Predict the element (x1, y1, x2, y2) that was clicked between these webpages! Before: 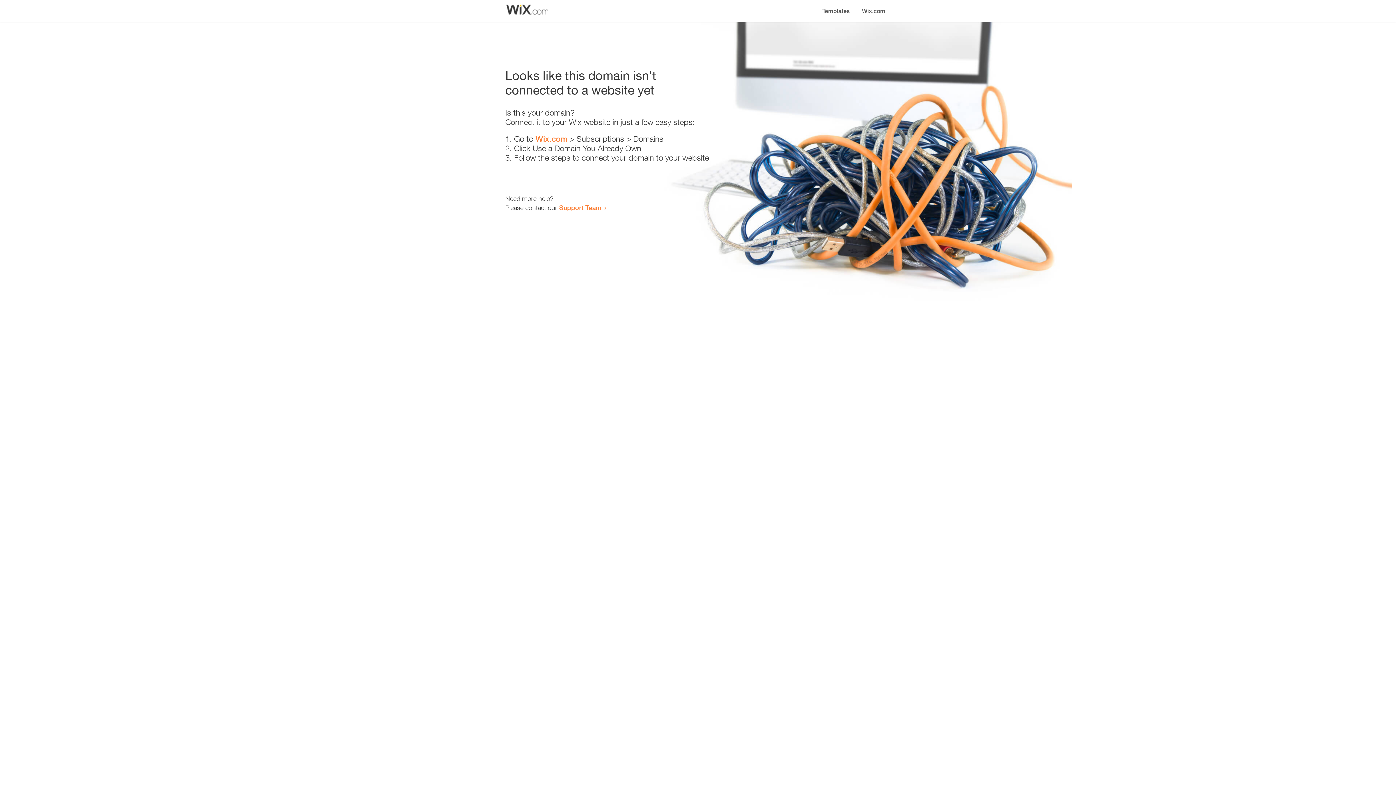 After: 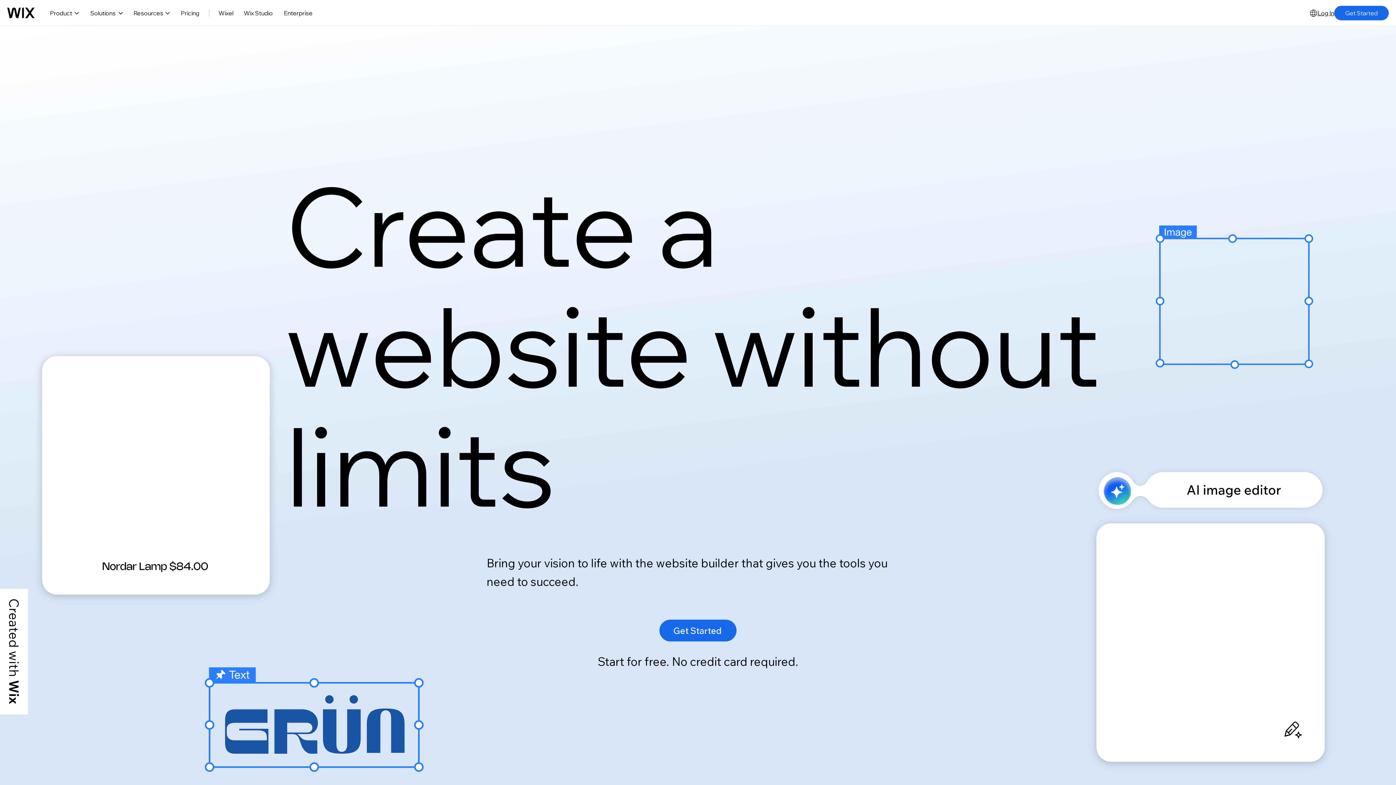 Action: bbox: (856, 0, 890, 14) label: Wix.com